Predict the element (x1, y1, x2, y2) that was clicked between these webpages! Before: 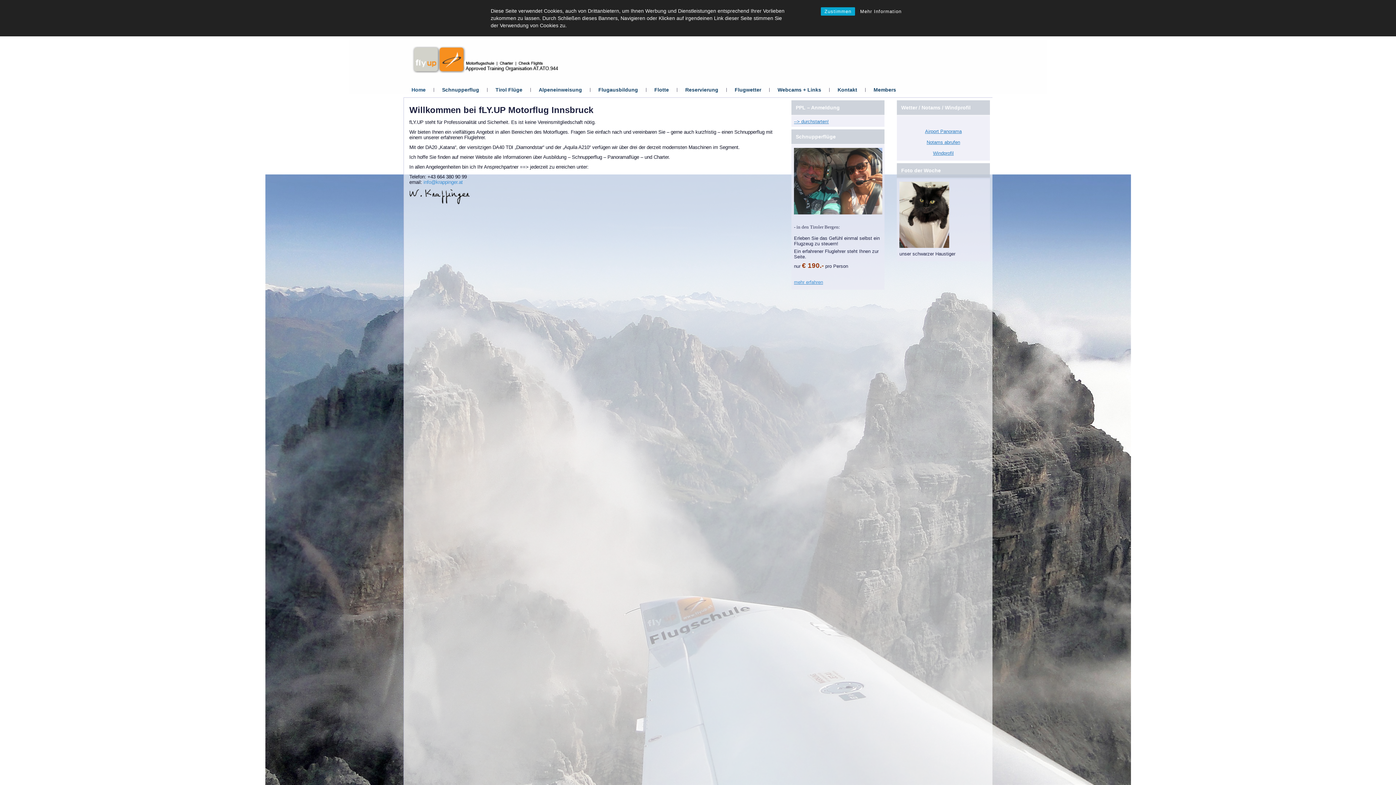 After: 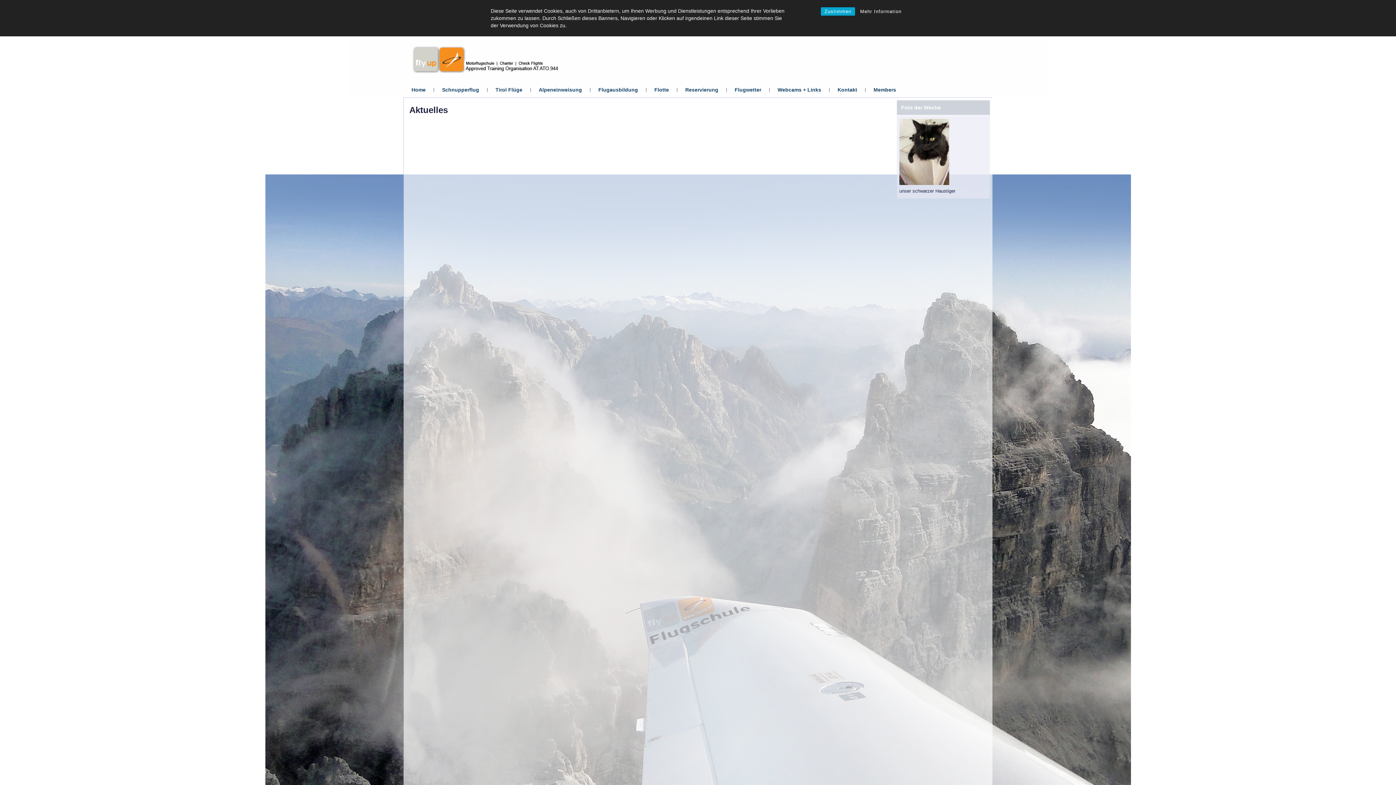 Action: bbox: (899, 243, 949, 249)